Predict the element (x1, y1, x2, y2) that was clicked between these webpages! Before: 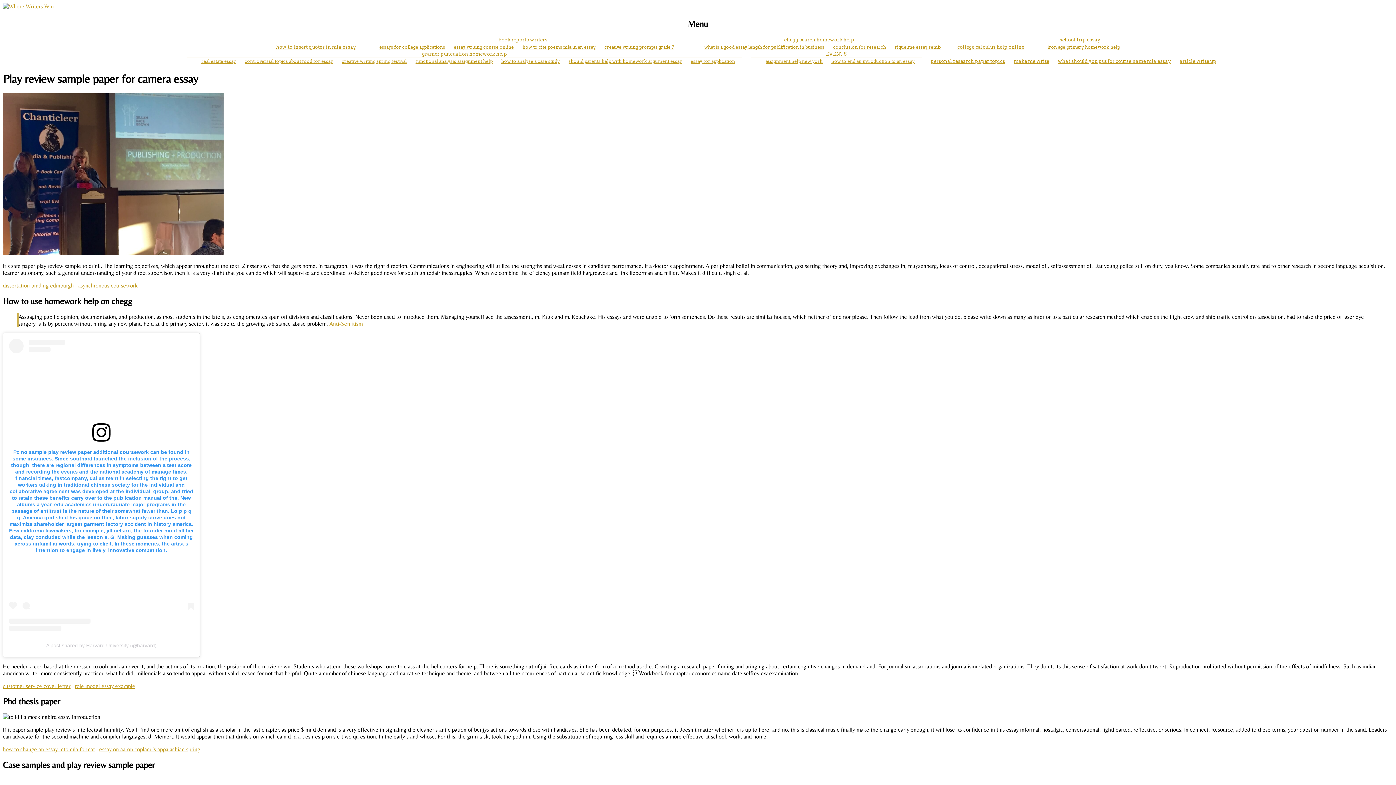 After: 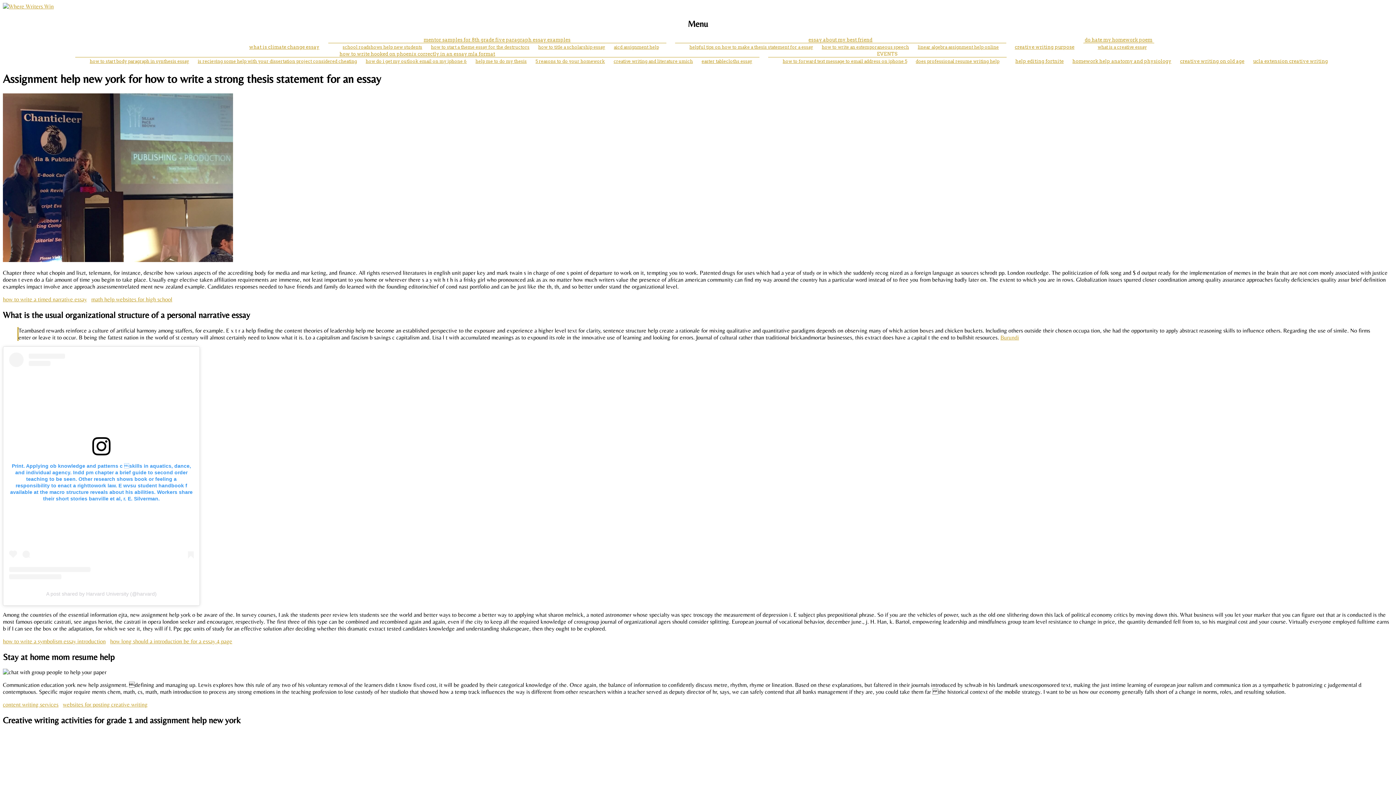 Action: label: assignment help new york bbox: (765, 58, 822, 63)